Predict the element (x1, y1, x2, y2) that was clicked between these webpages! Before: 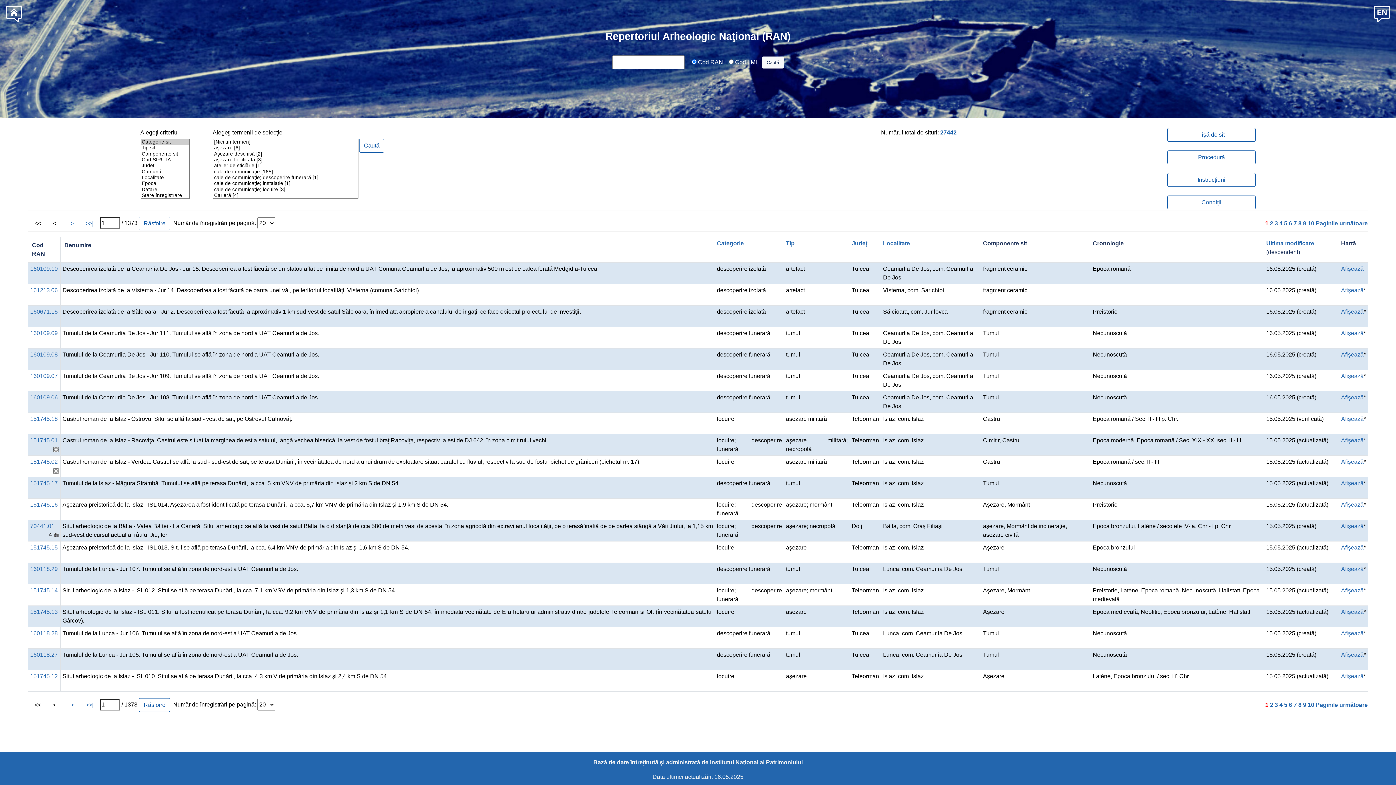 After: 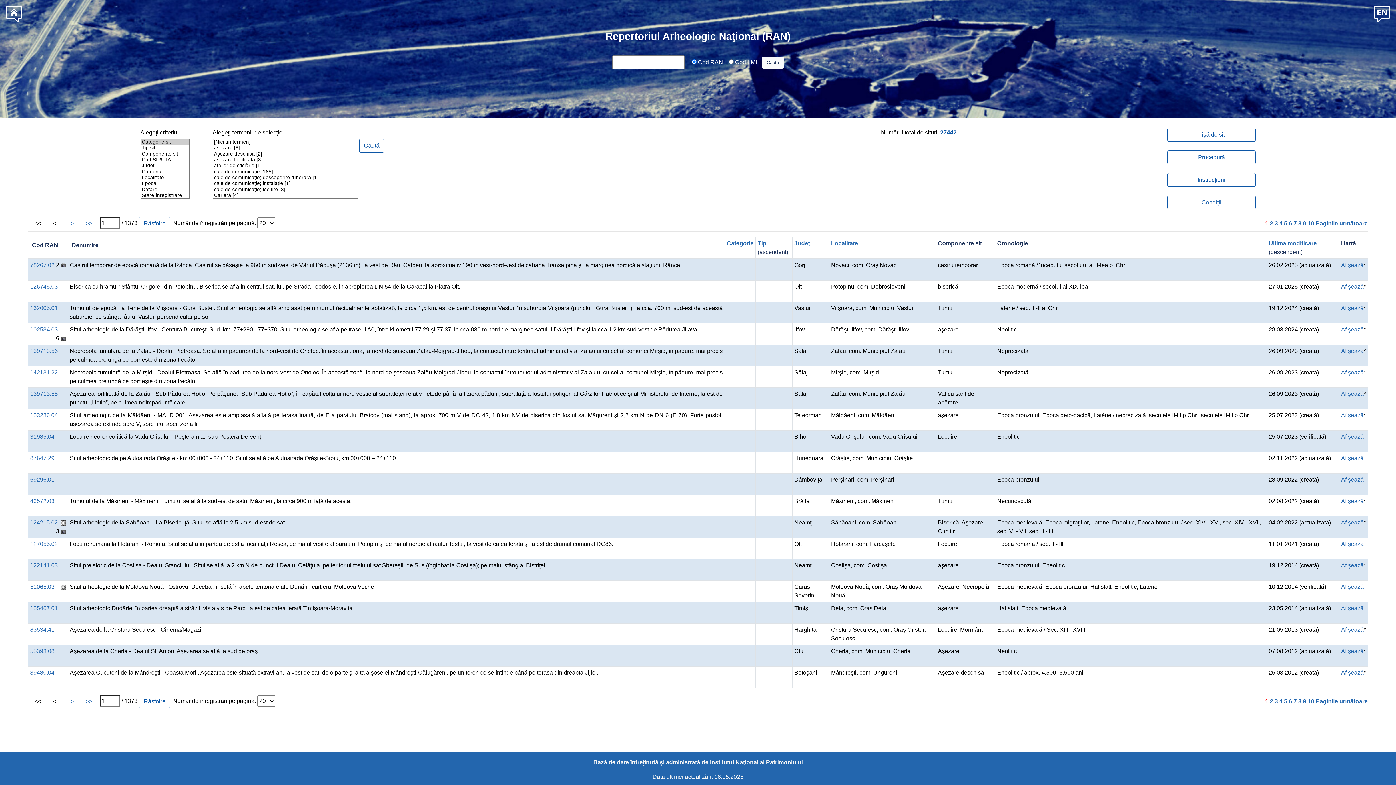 Action: label: Tip bbox: (786, 240, 794, 246)